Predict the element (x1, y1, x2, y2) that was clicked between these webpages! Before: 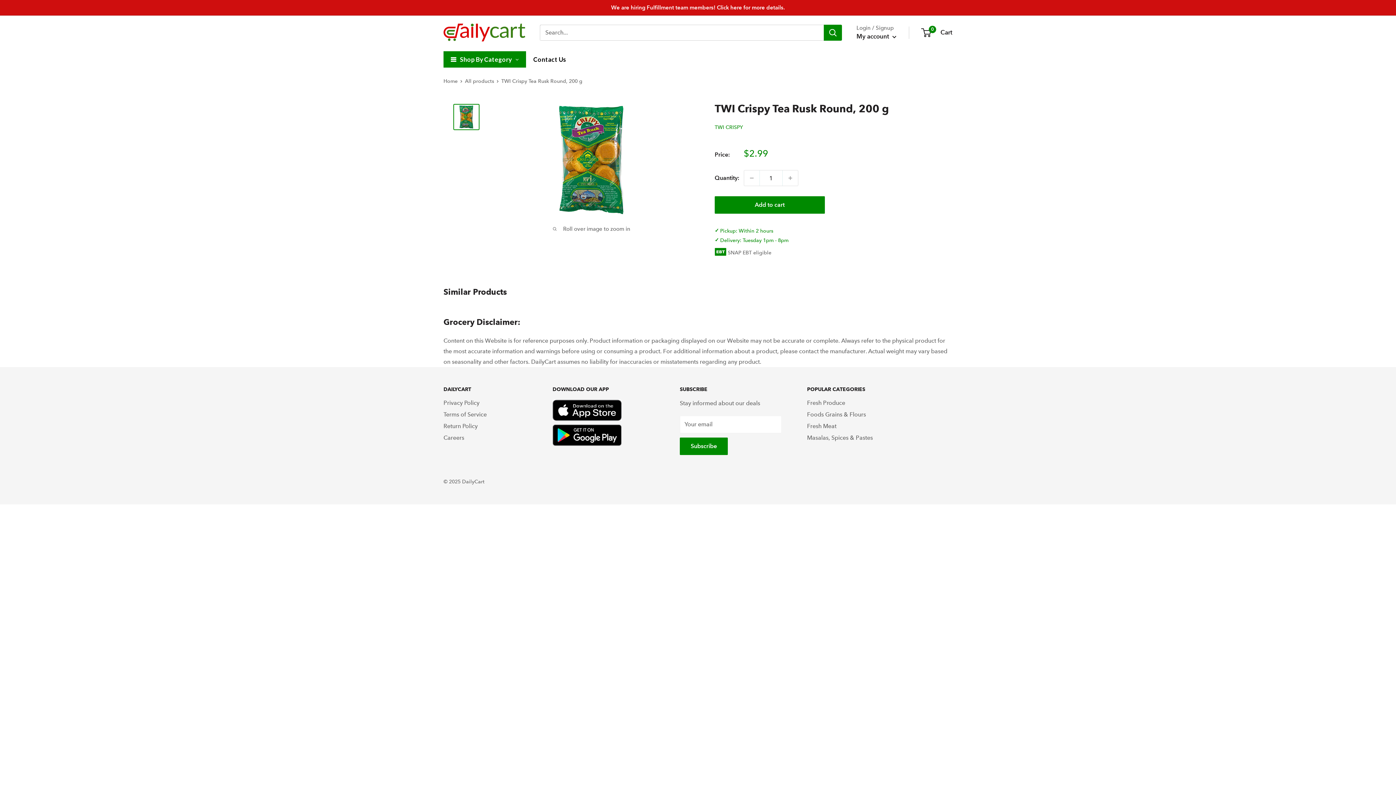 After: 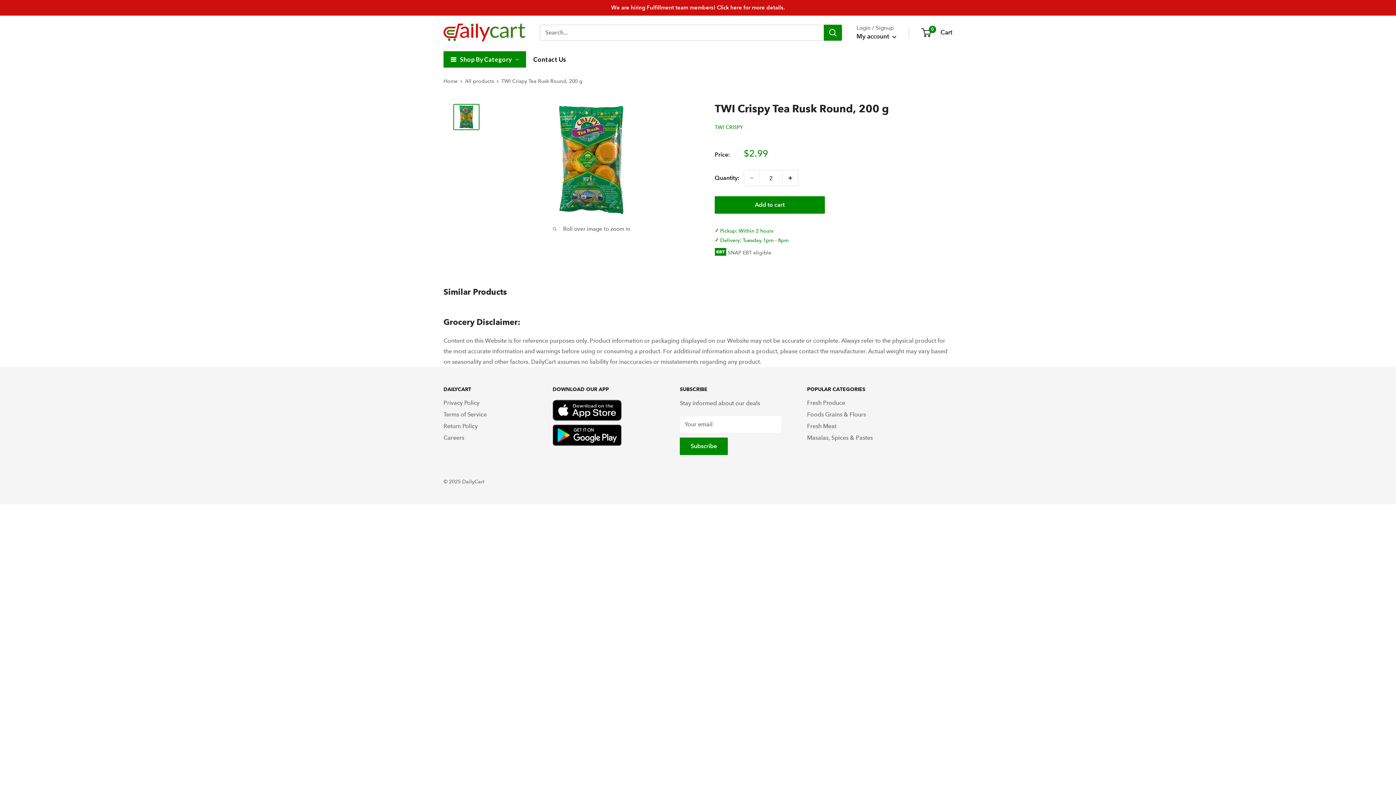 Action: label: Increase quantity by 1 bbox: (782, 170, 798, 185)